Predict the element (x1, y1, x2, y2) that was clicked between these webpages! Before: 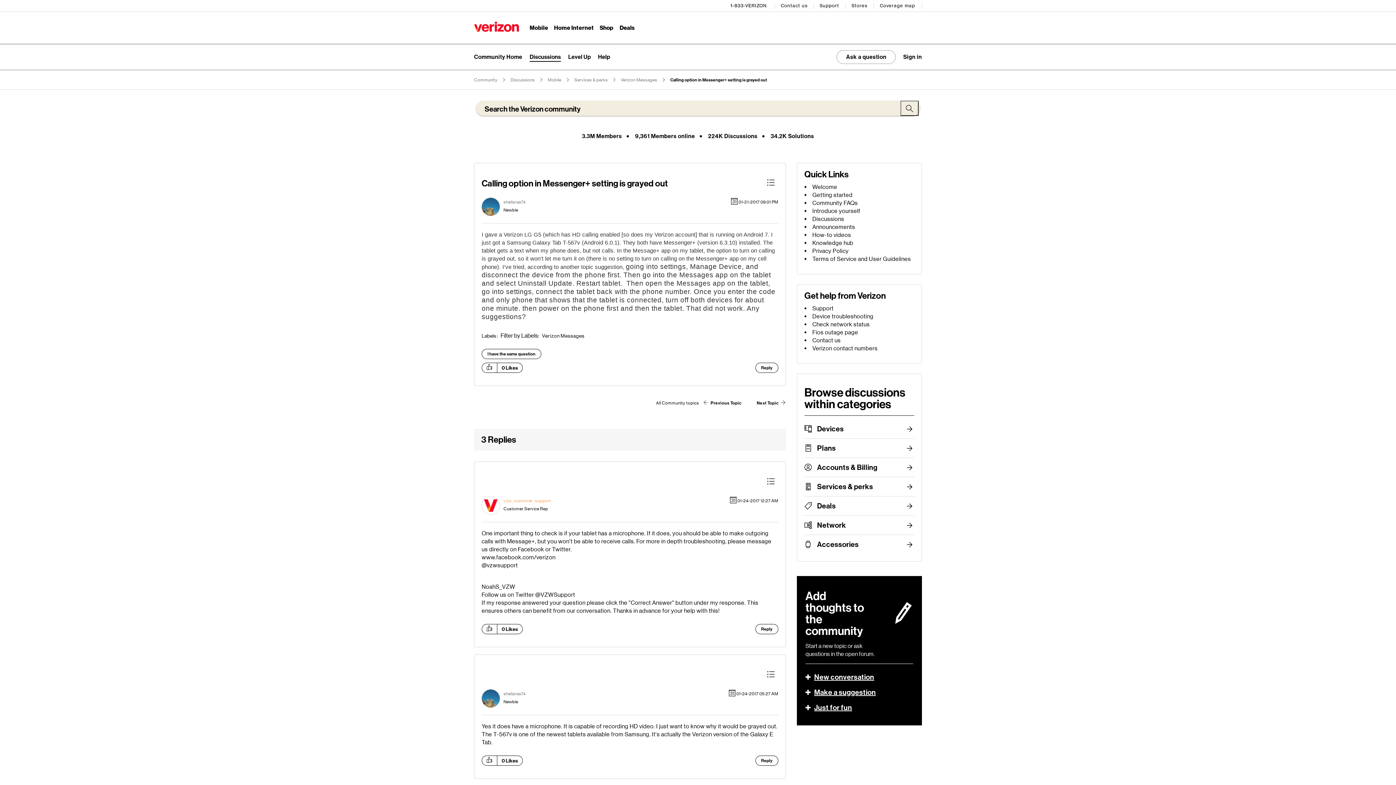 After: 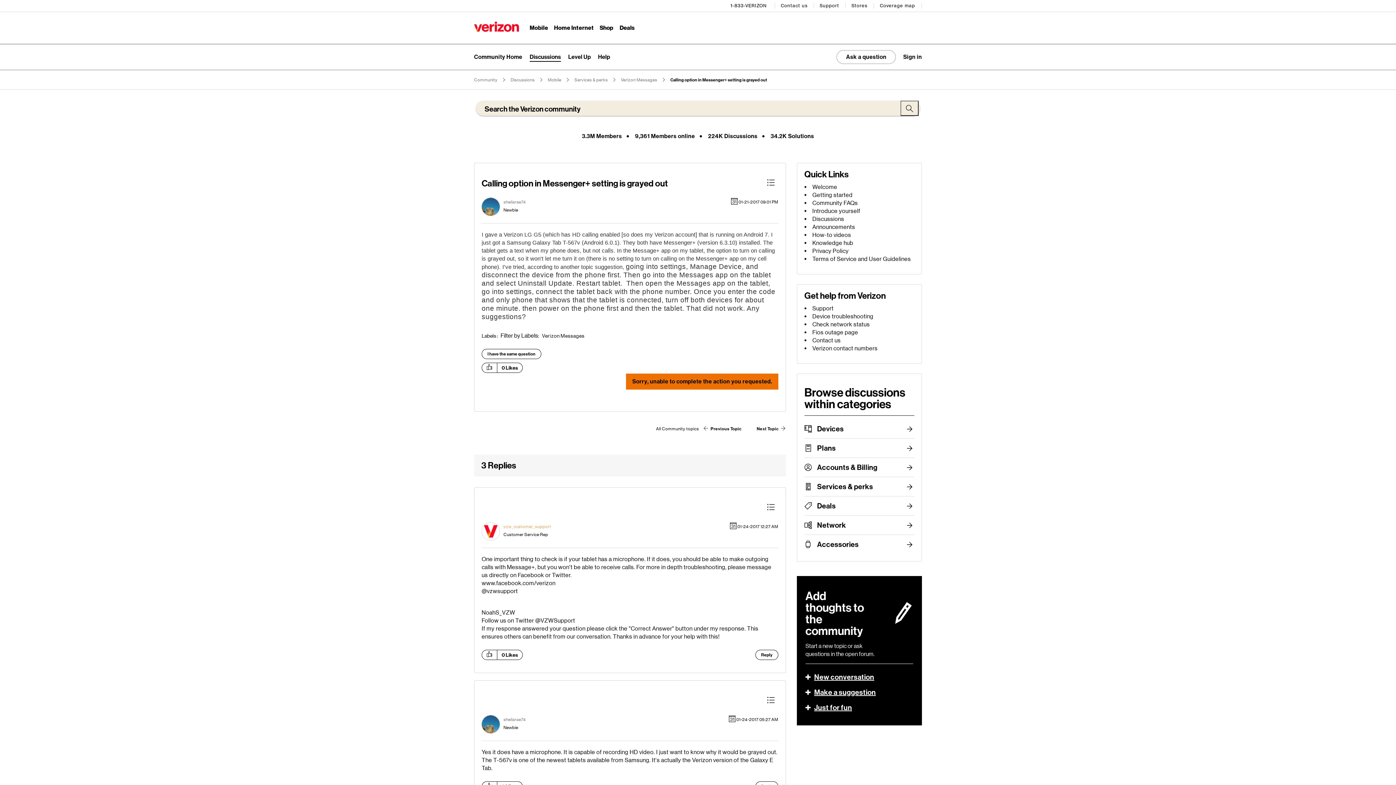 Action: label: Reply to Calling option in Messenger+ setting is grayed out post bbox: (755, 362, 778, 373)